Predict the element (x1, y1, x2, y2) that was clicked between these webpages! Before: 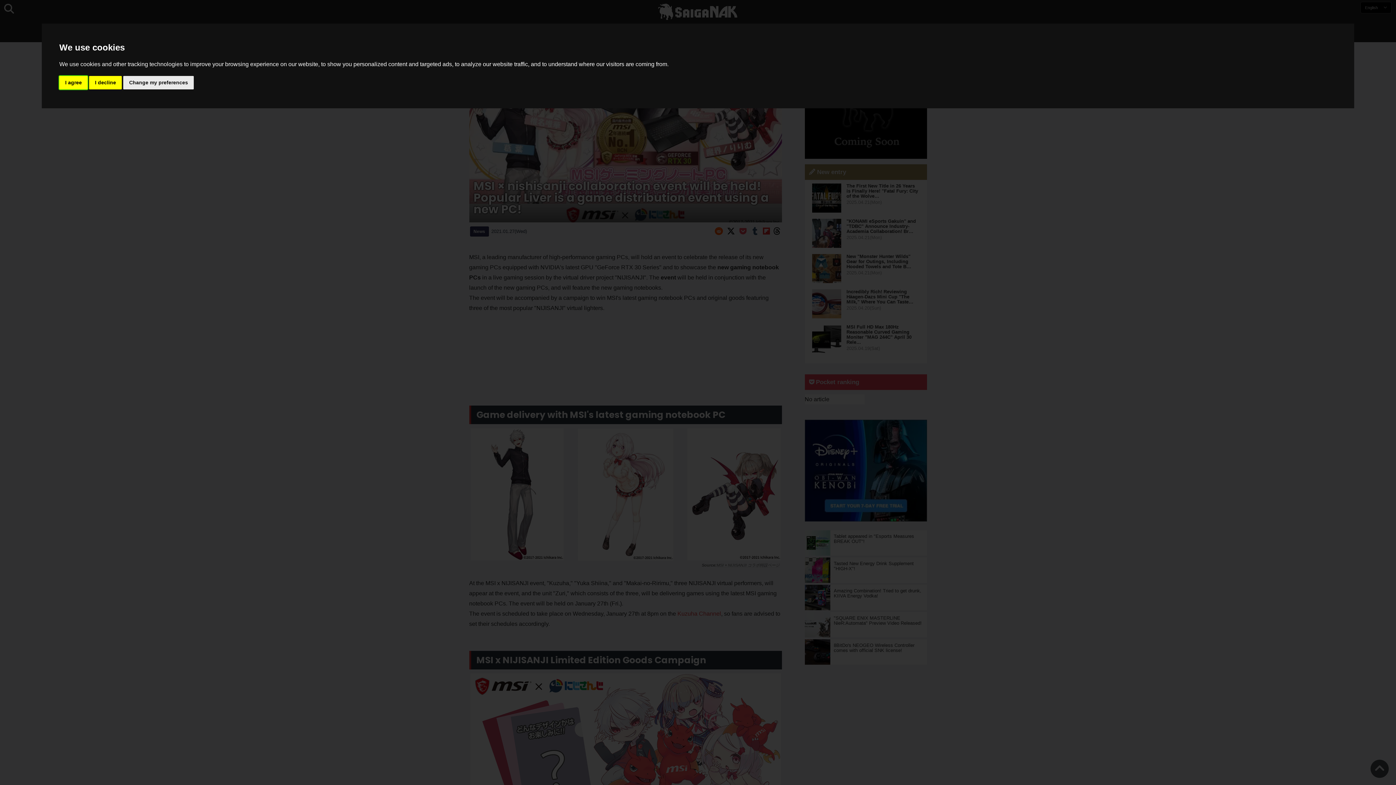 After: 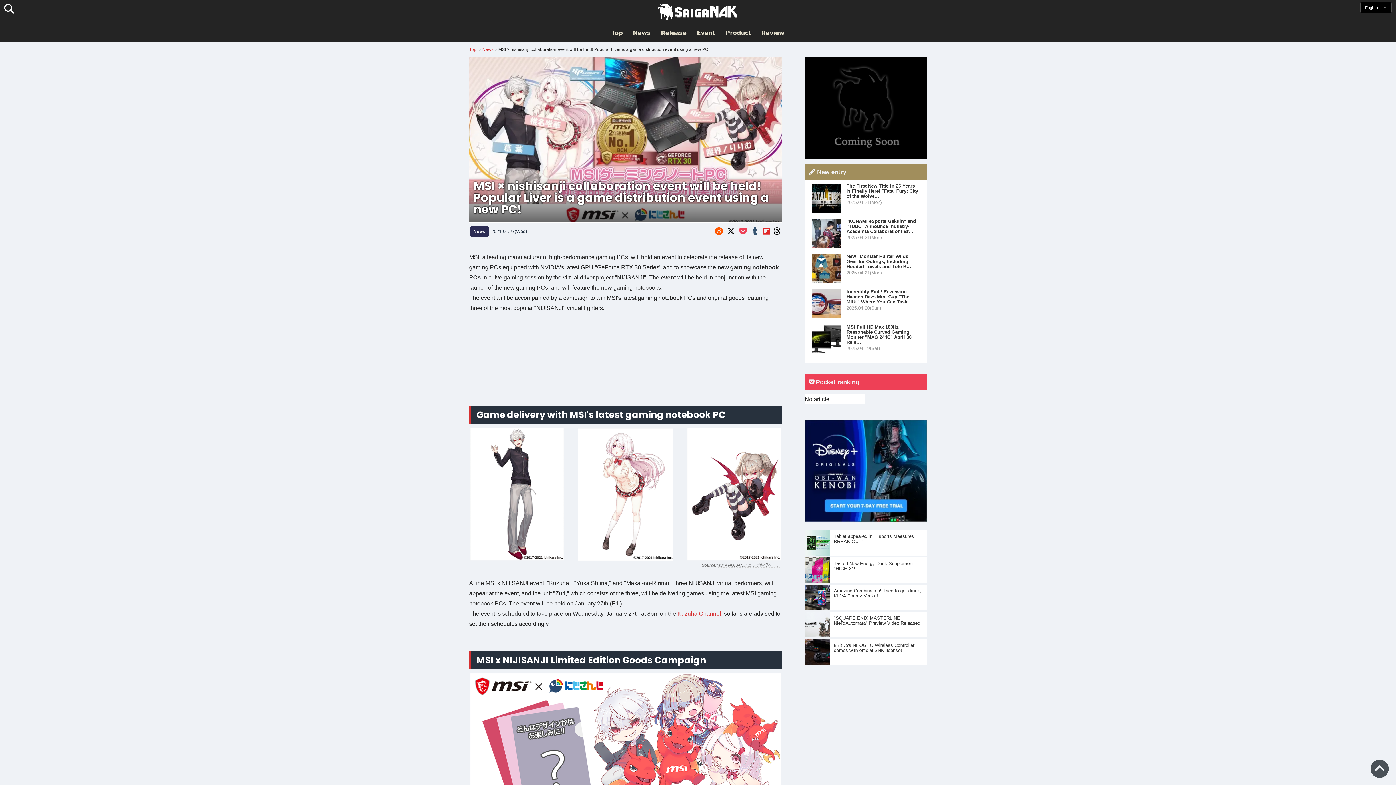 Action: bbox: (59, 75, 87, 89) label: I agree